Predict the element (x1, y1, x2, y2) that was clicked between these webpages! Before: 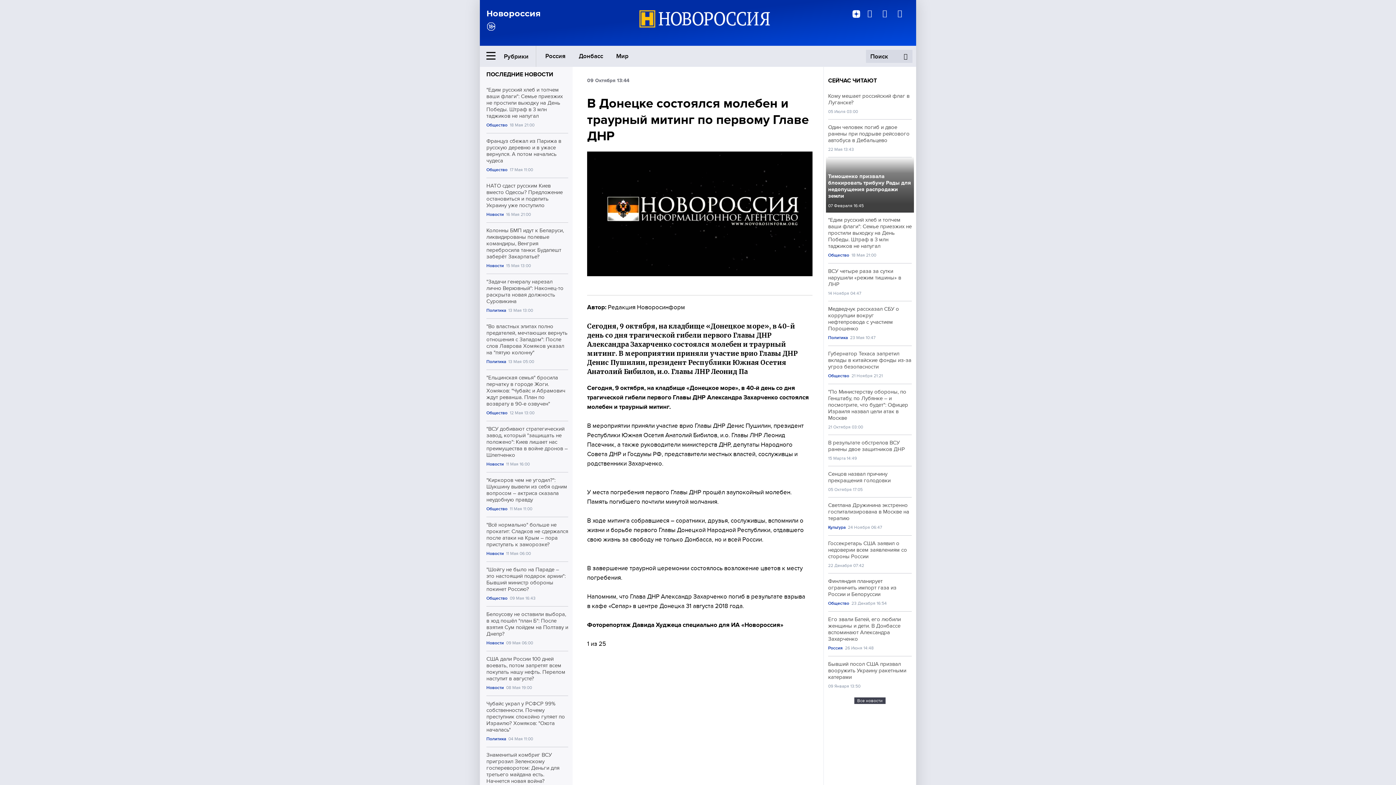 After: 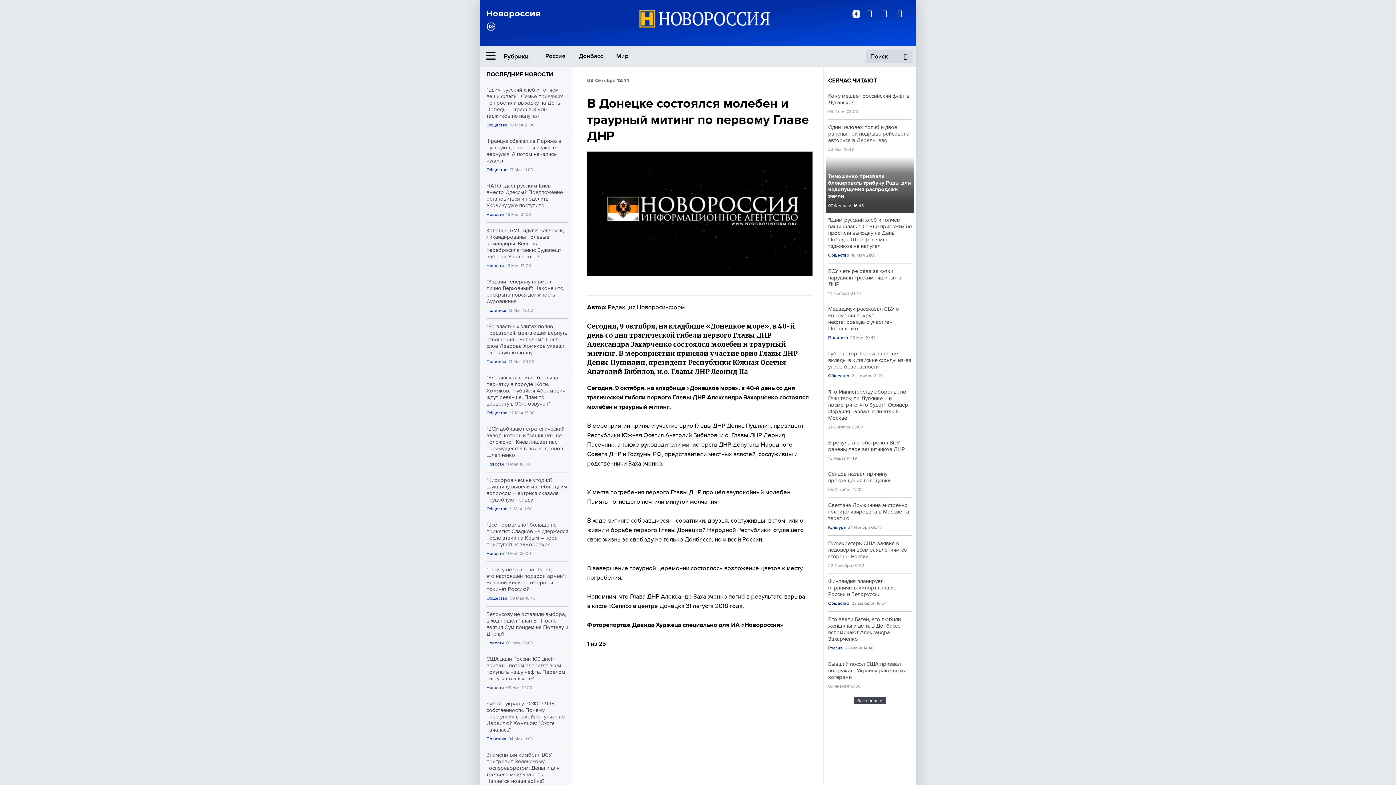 Action: bbox: (601, 743, 602, 750)